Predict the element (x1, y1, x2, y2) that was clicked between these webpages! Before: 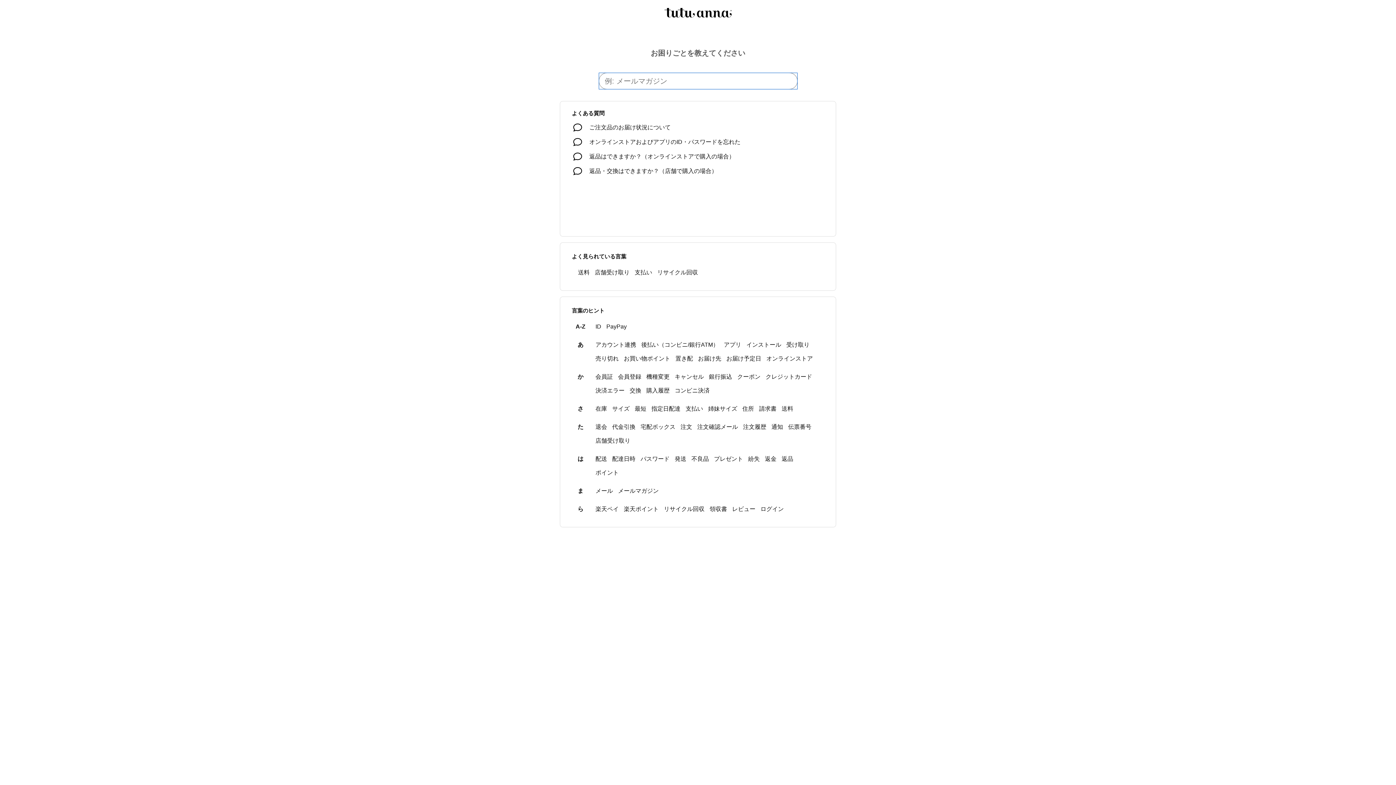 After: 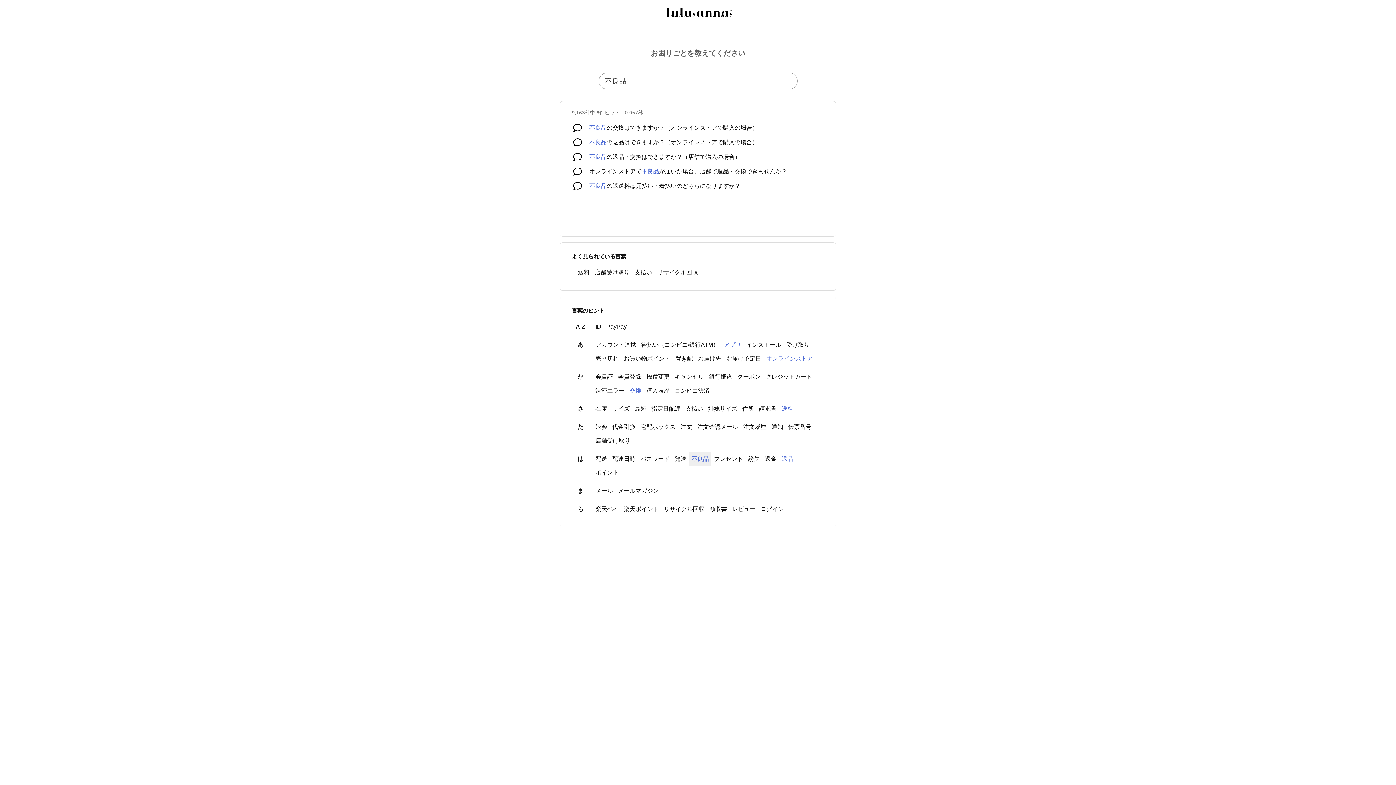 Action: label: 不良品 bbox: (689, 452, 711, 466)